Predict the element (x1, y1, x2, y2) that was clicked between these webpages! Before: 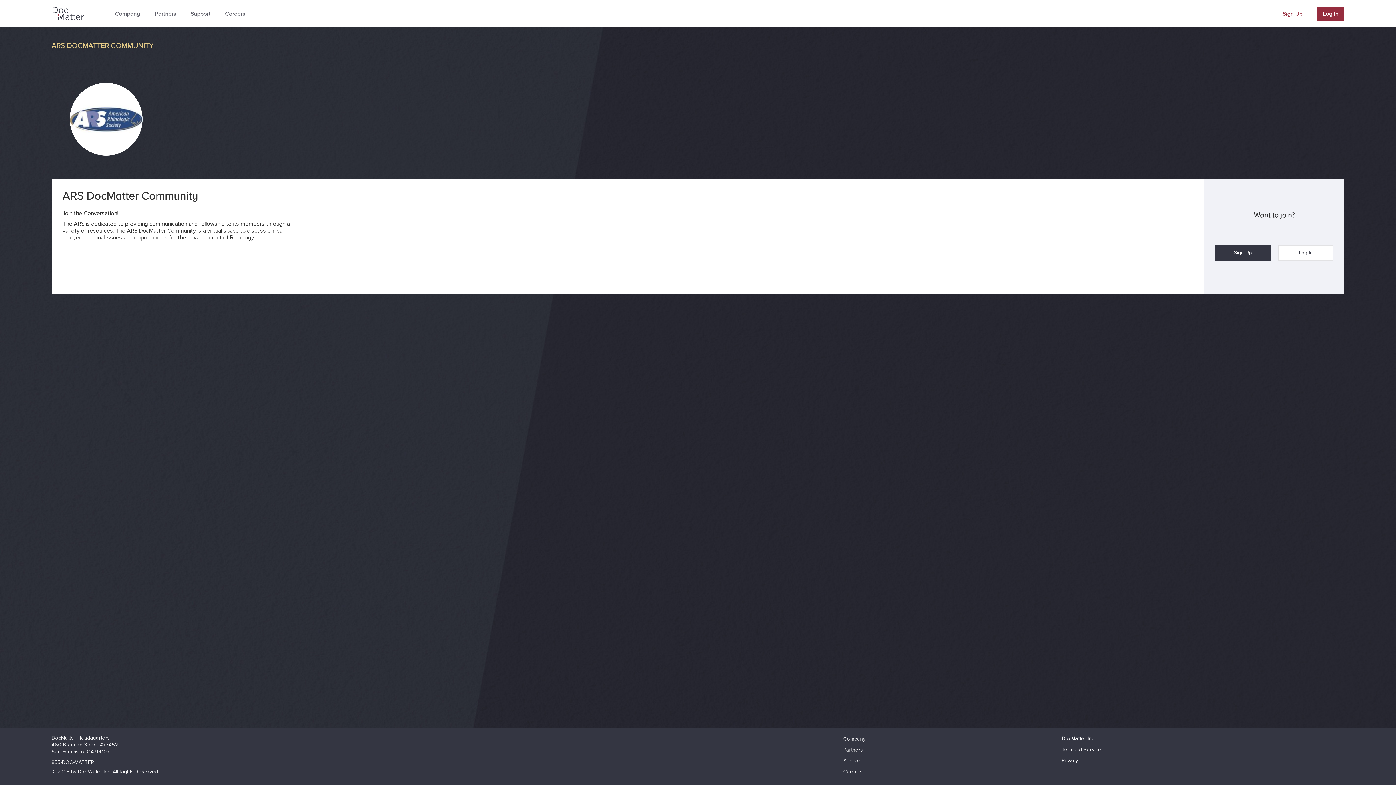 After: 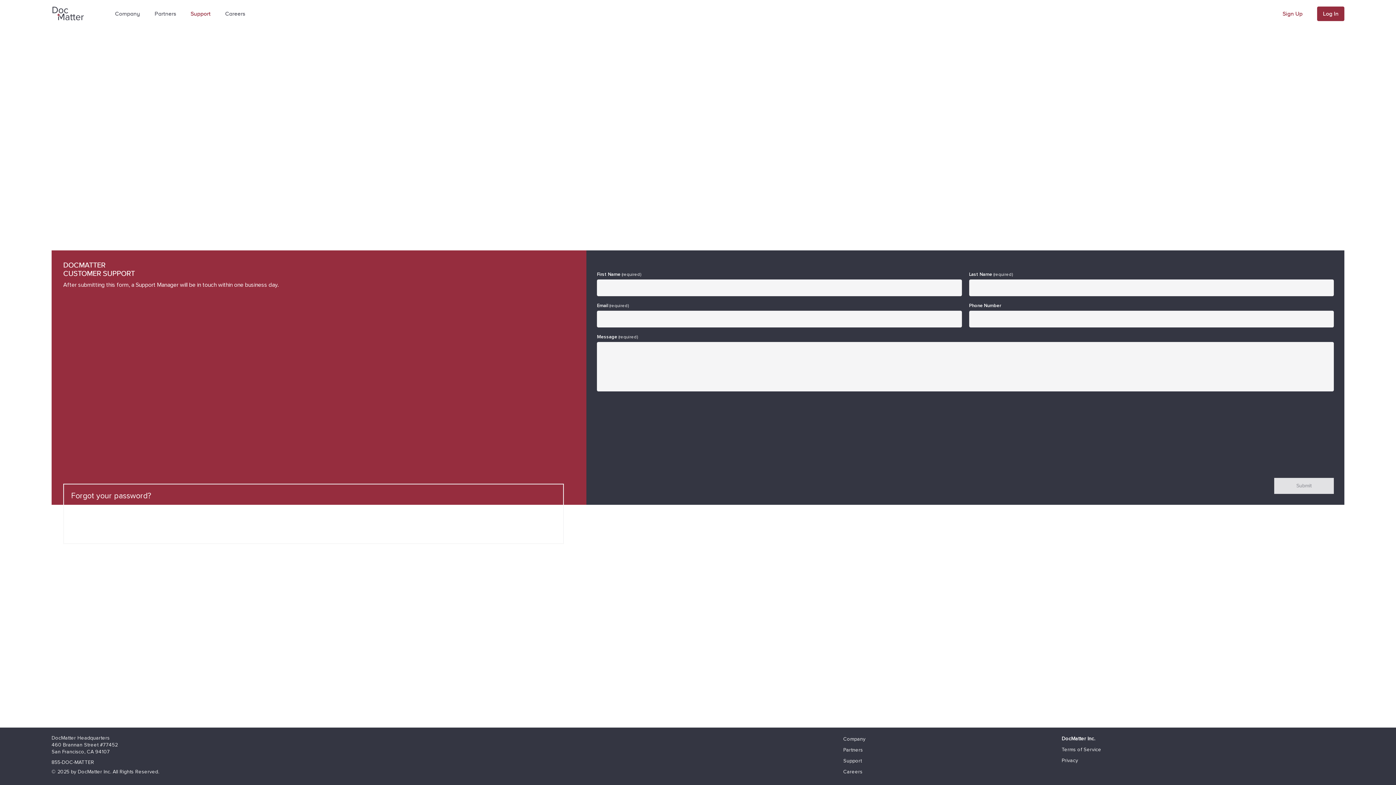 Action: bbox: (190, 10, 210, 17) label: Support